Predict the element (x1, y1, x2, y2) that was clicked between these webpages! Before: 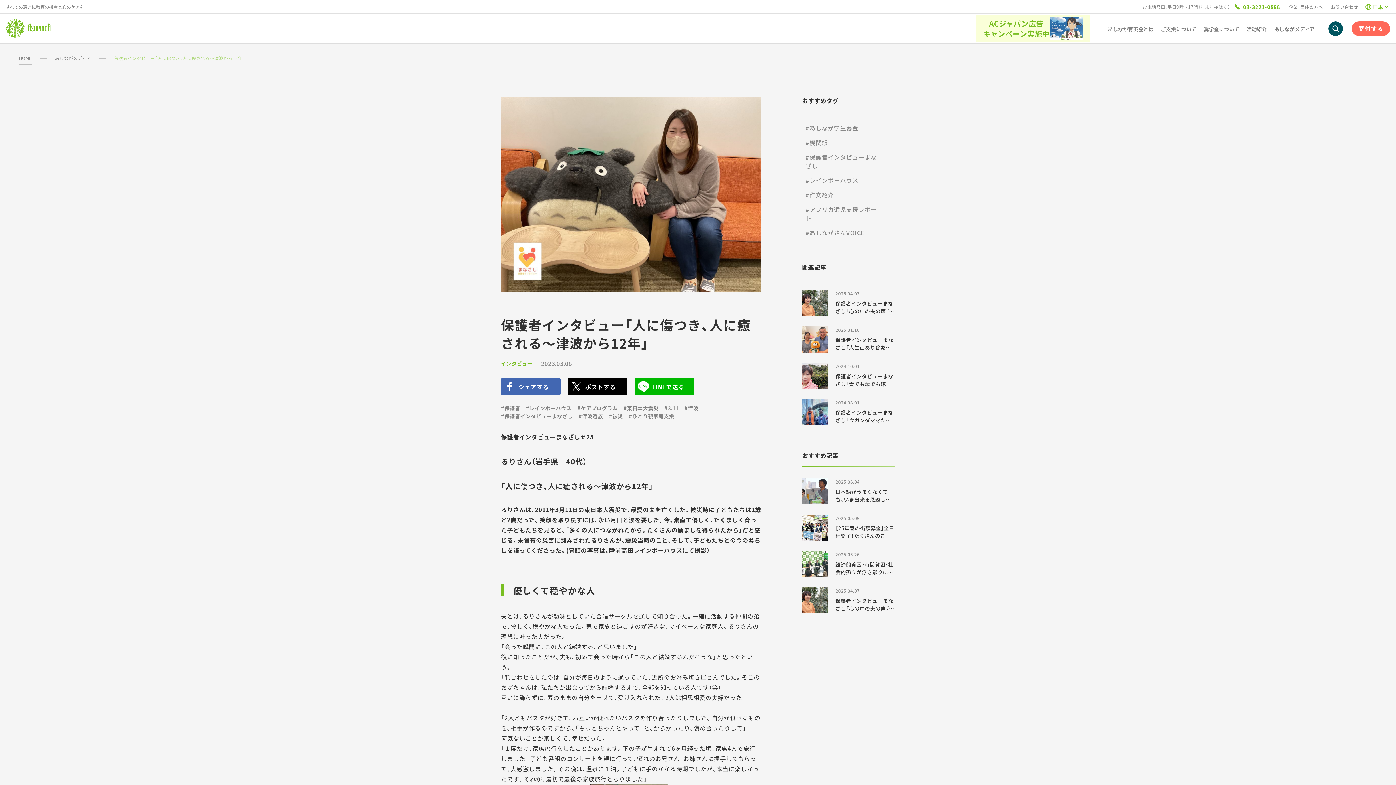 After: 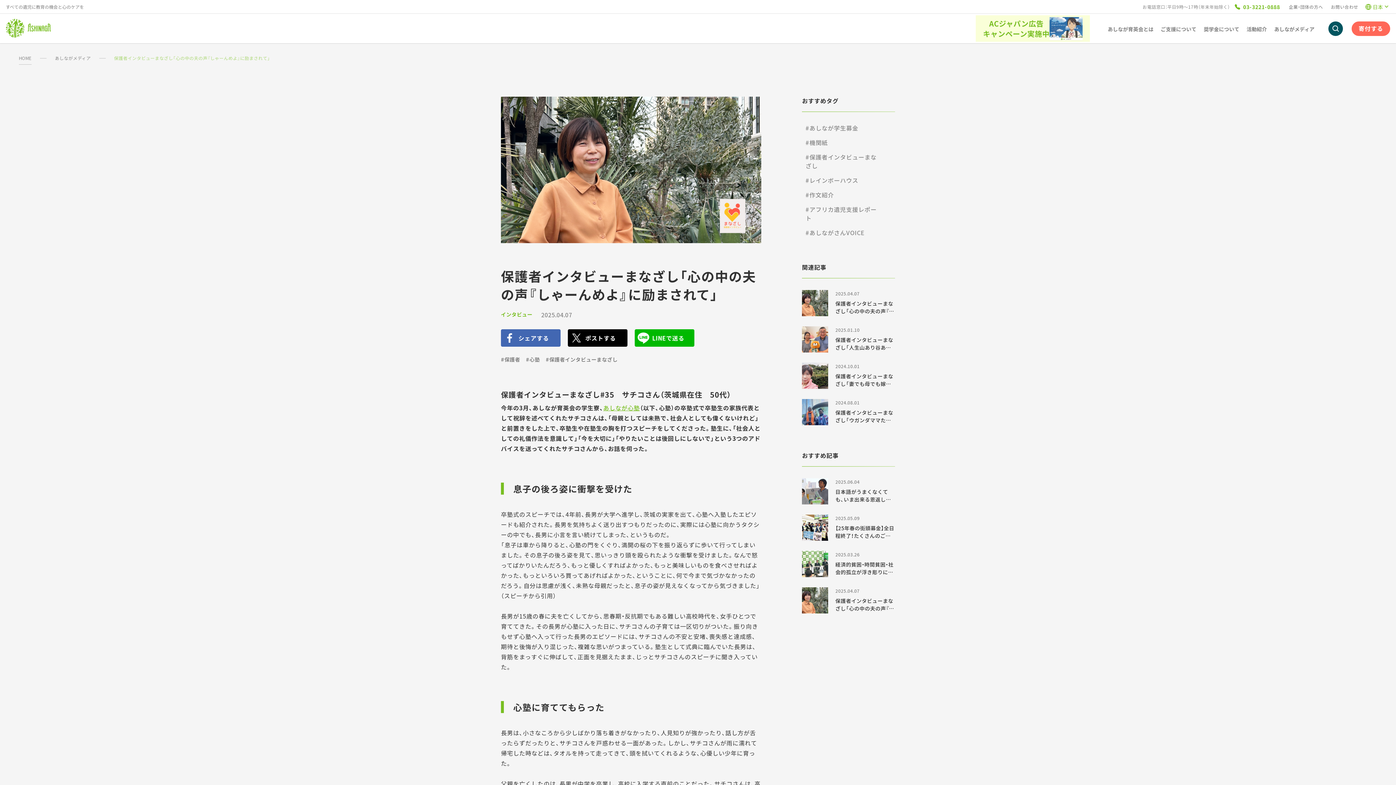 Action: label: 2025.04.07

保護者インタビューまなざし「心の中の夫の声『しゃーんめよ』に励まされて」 bbox: (802, 587, 895, 613)